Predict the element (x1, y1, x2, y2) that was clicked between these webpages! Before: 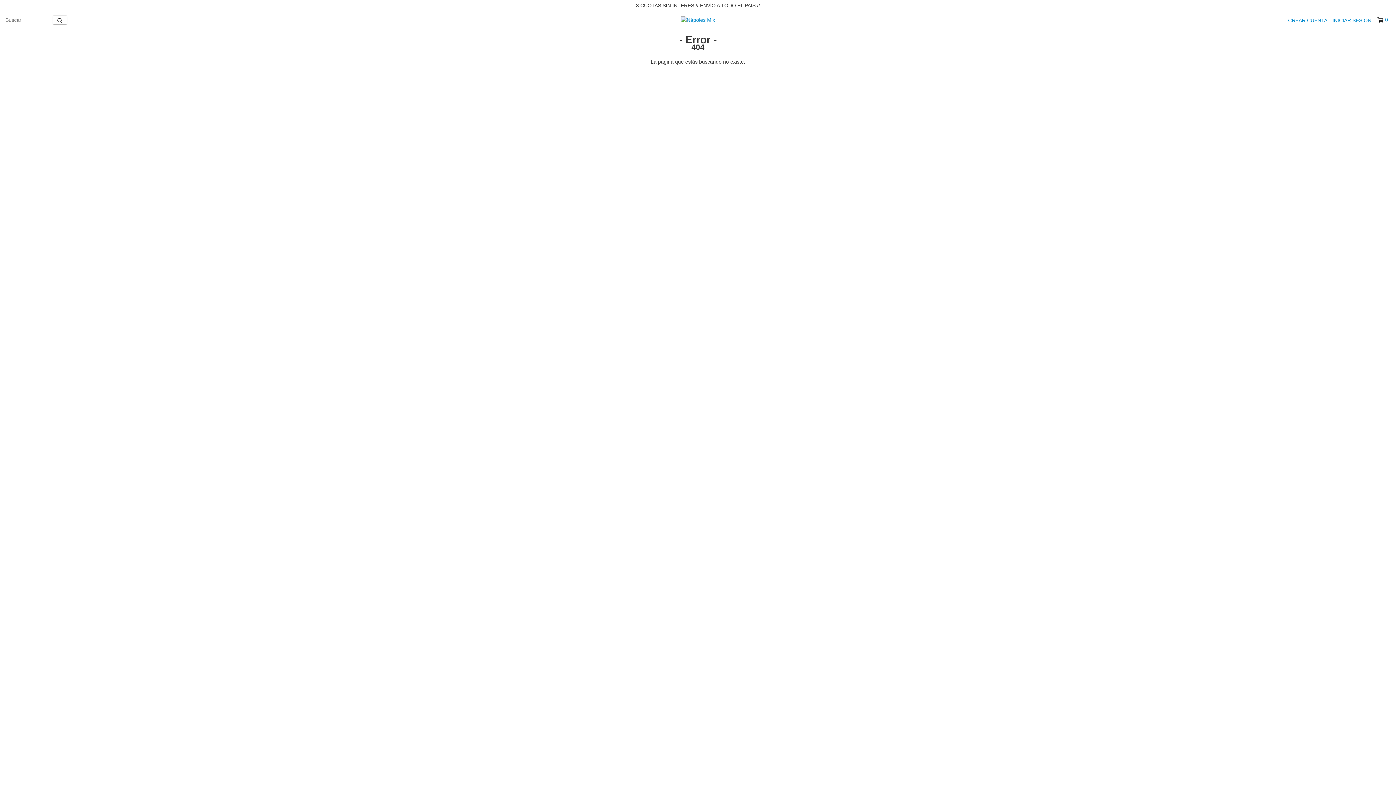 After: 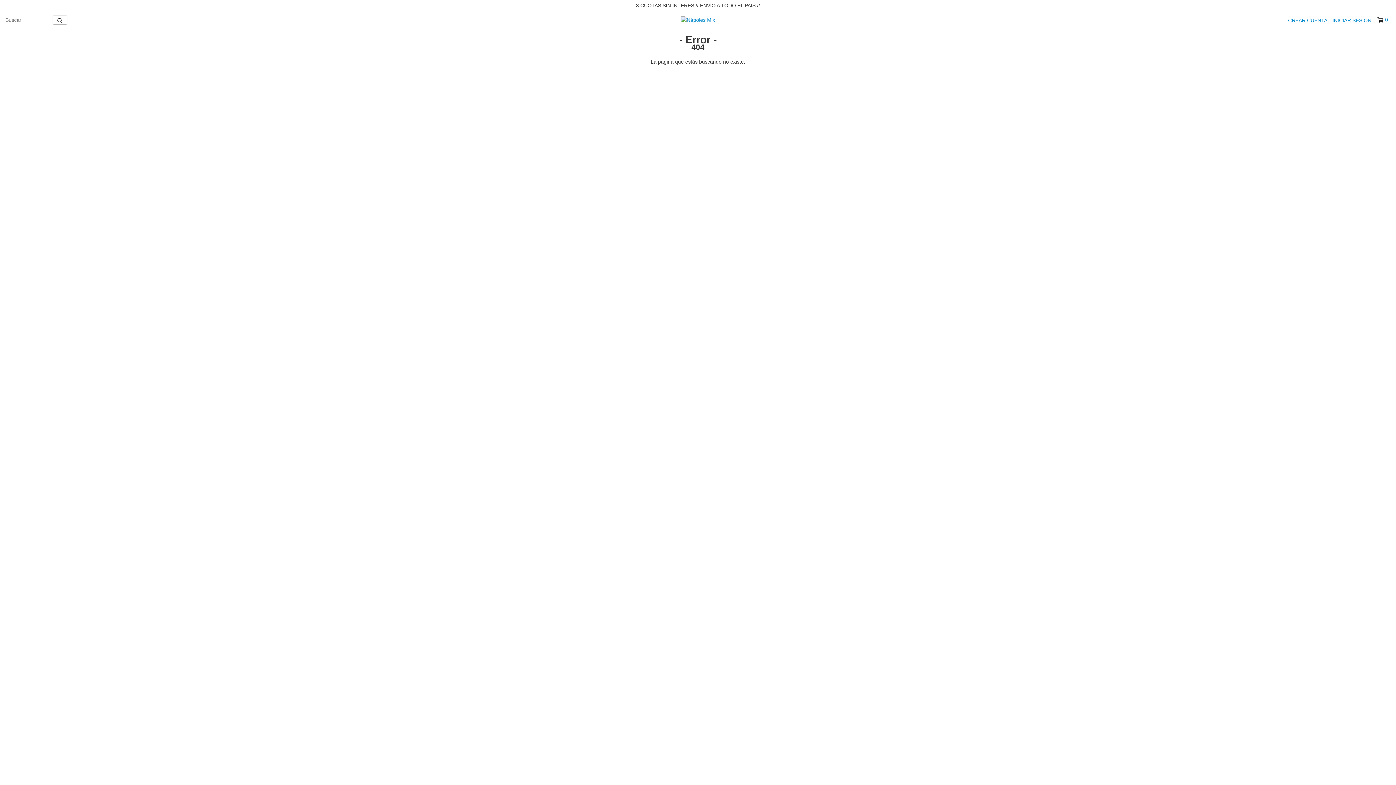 Action: bbox: (1377, 16, 1387, 23) label: 0